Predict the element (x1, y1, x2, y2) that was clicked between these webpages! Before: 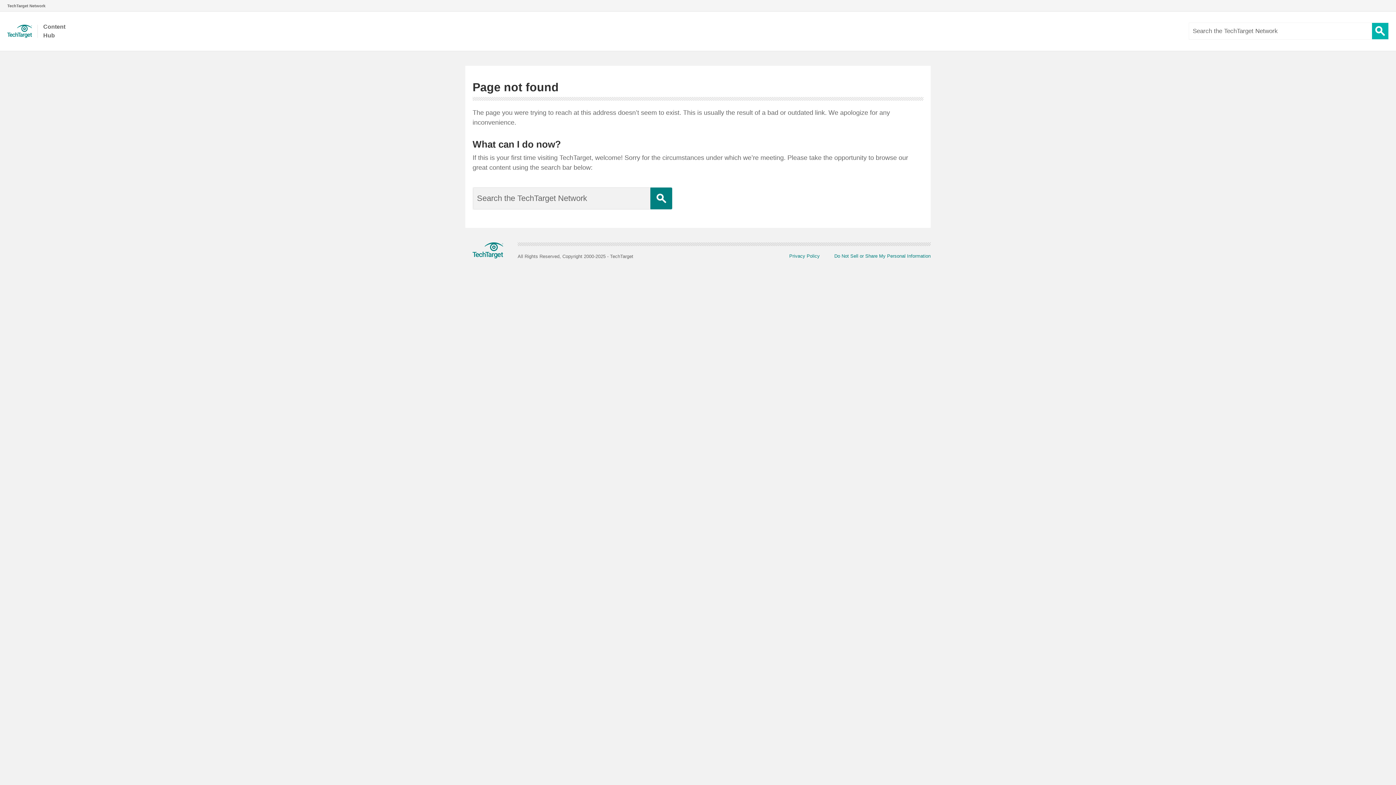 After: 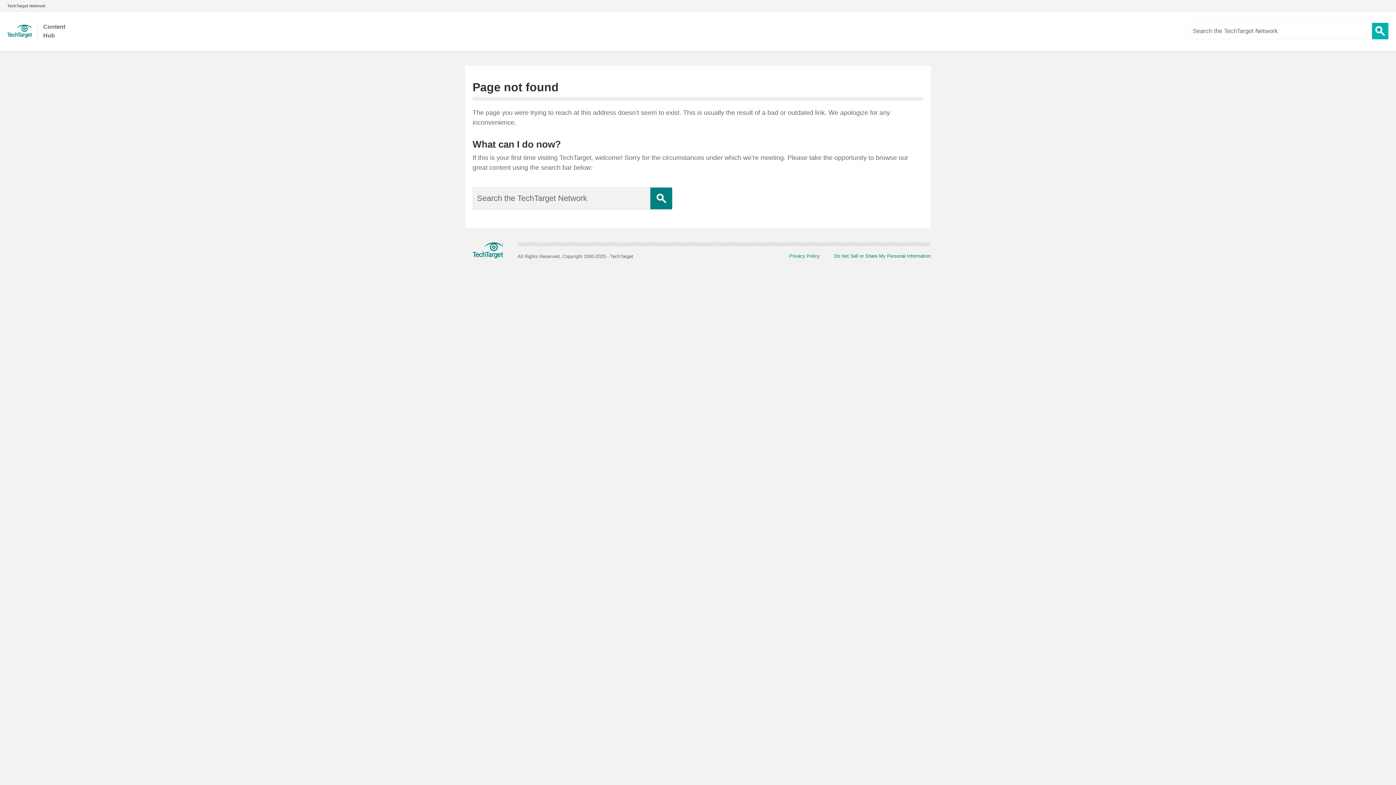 Action: label: Search Button bbox: (1372, 22, 1388, 39)